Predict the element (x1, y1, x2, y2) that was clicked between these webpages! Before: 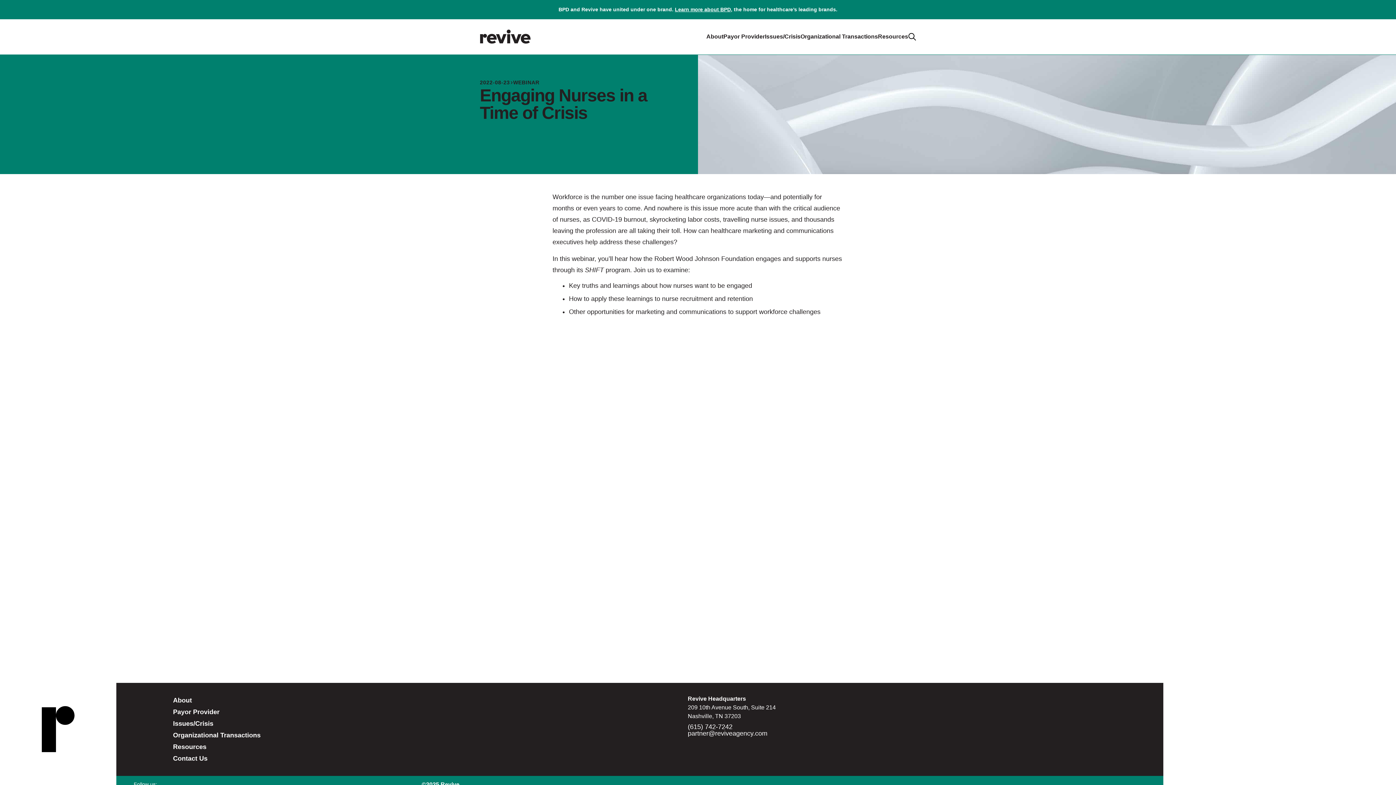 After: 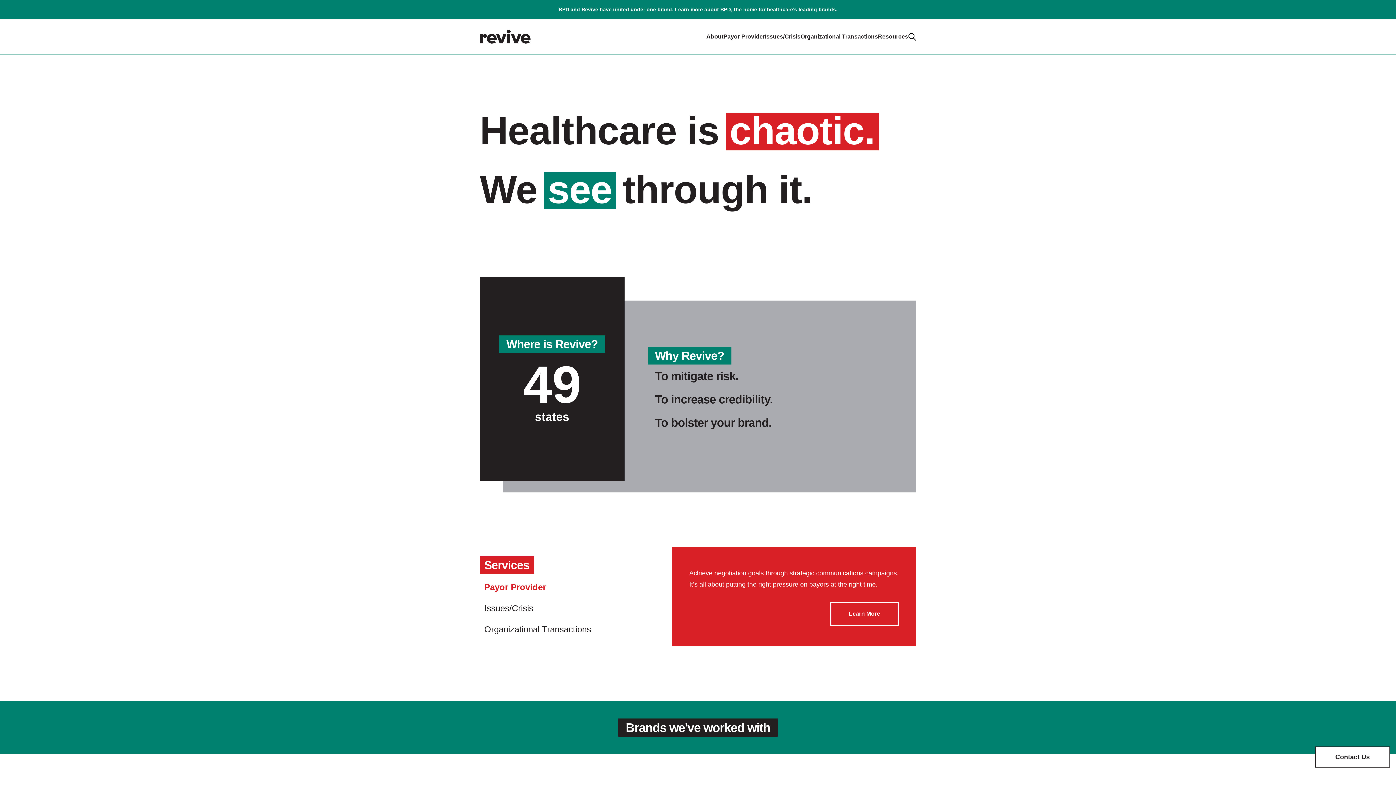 Action: bbox: (41, 706, 74, 752)